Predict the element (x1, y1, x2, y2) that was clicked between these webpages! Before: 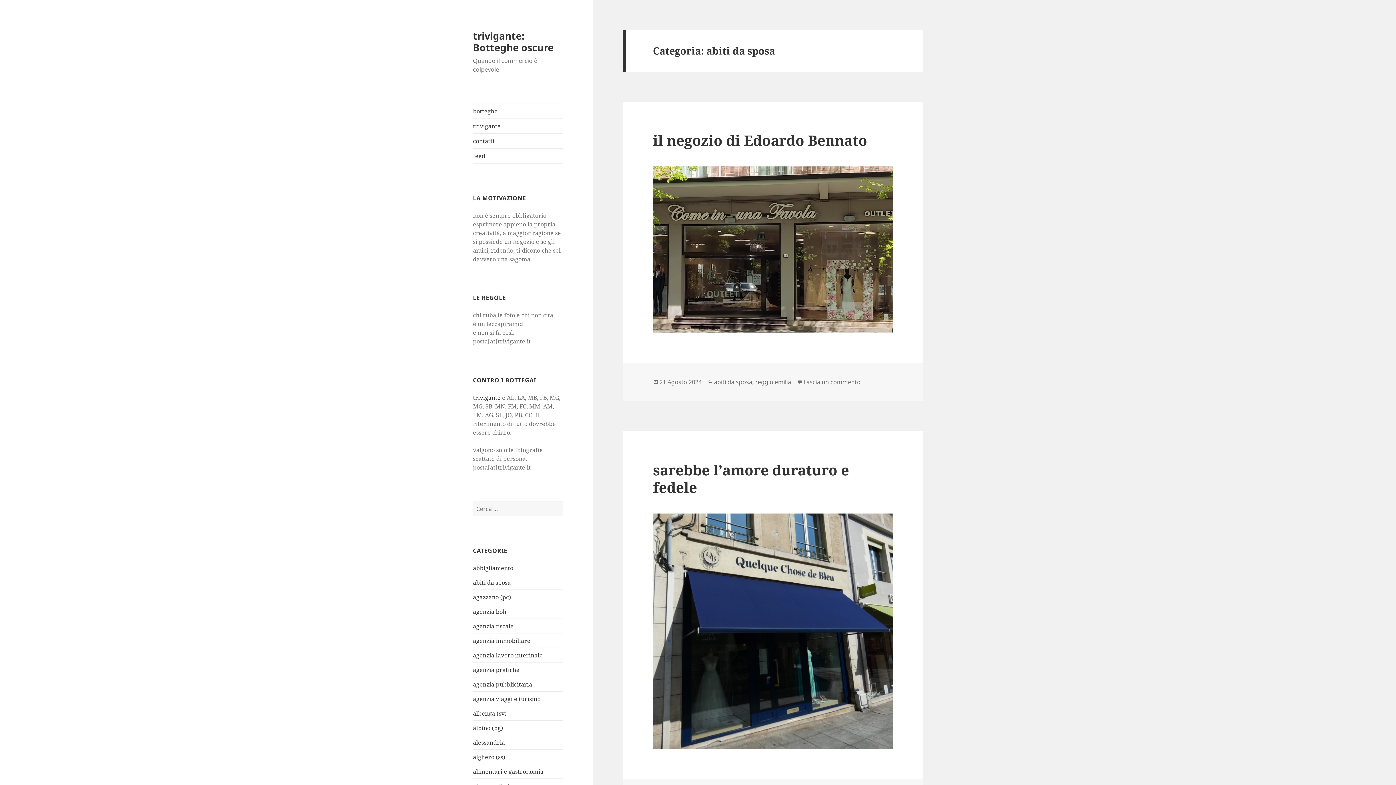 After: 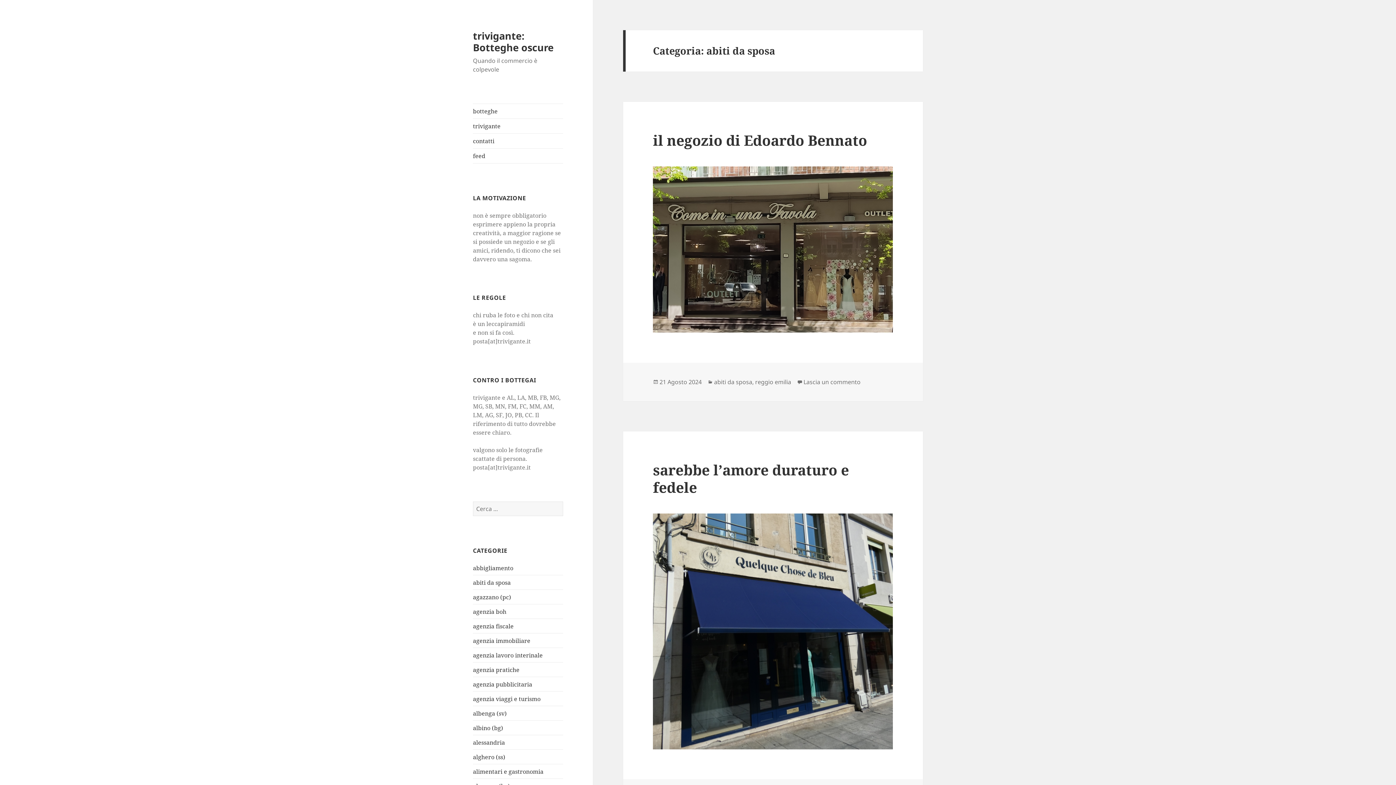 Action: bbox: (473, 393, 500, 402) label: trivigante